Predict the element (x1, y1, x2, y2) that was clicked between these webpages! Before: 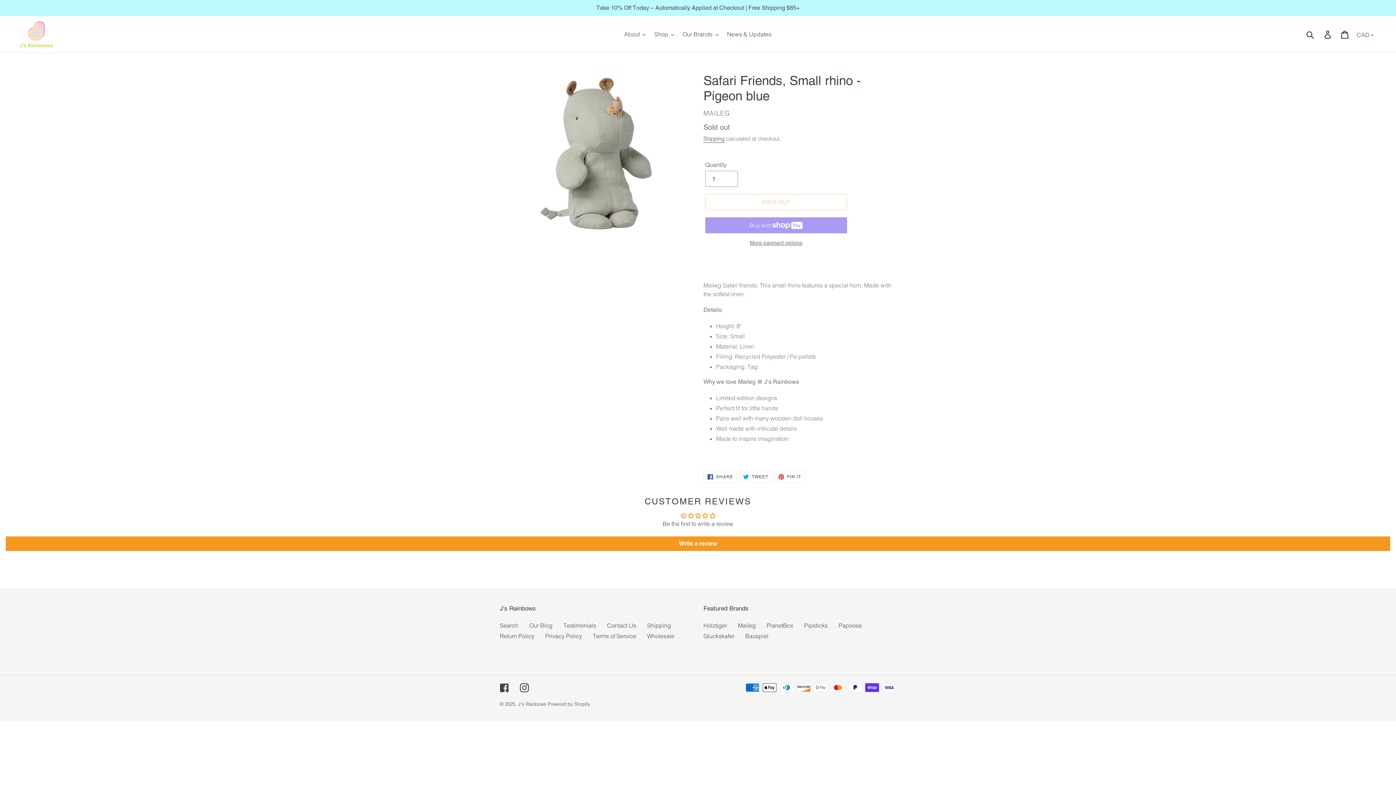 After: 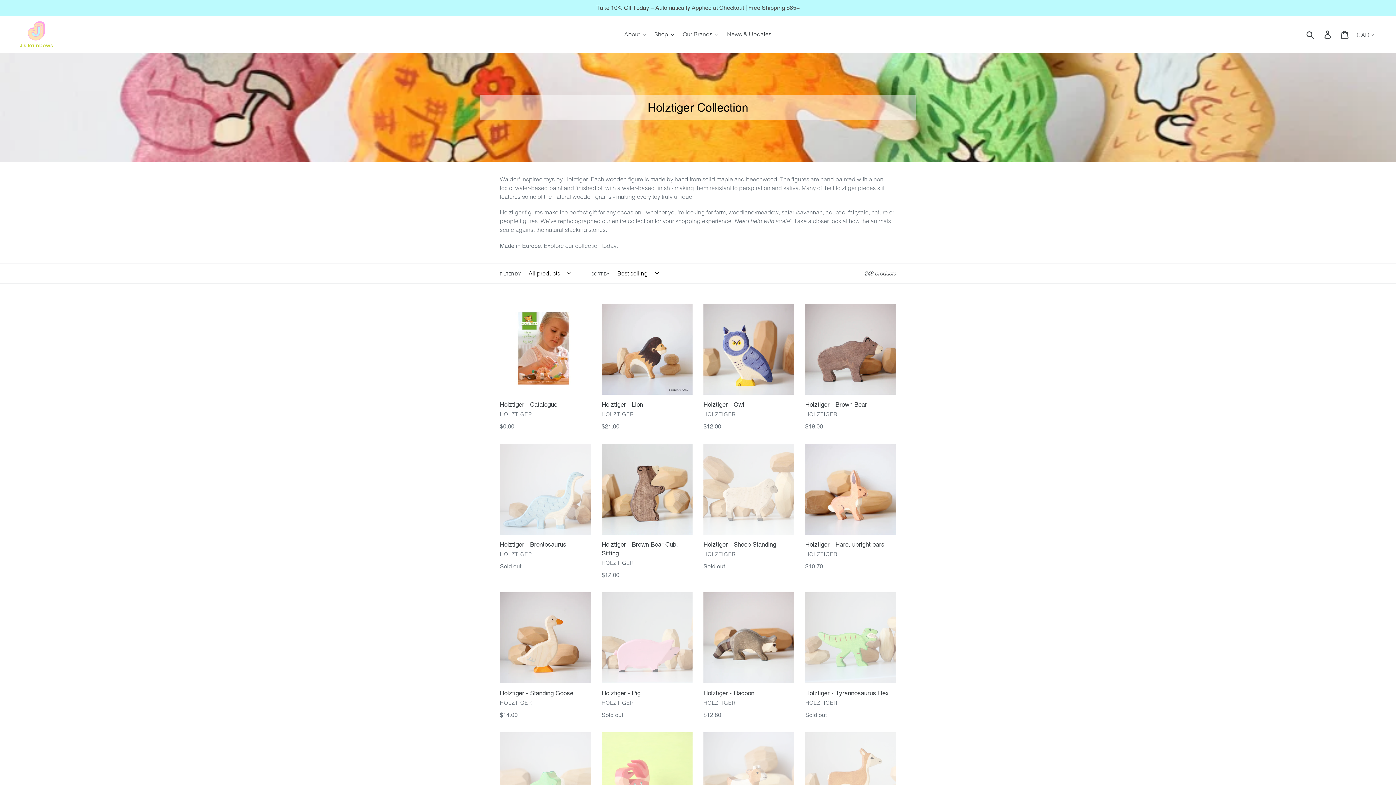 Action: bbox: (703, 622, 727, 629) label: Holztiger